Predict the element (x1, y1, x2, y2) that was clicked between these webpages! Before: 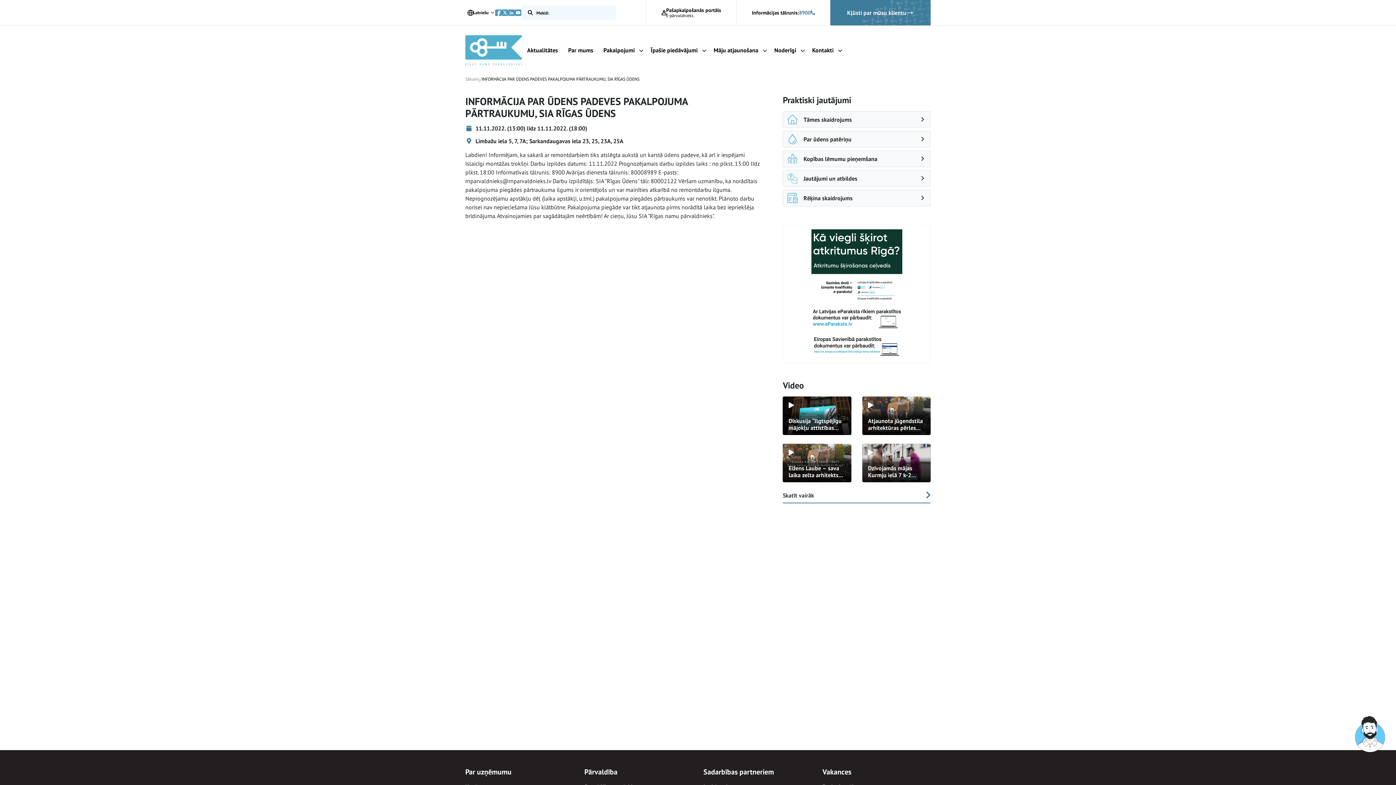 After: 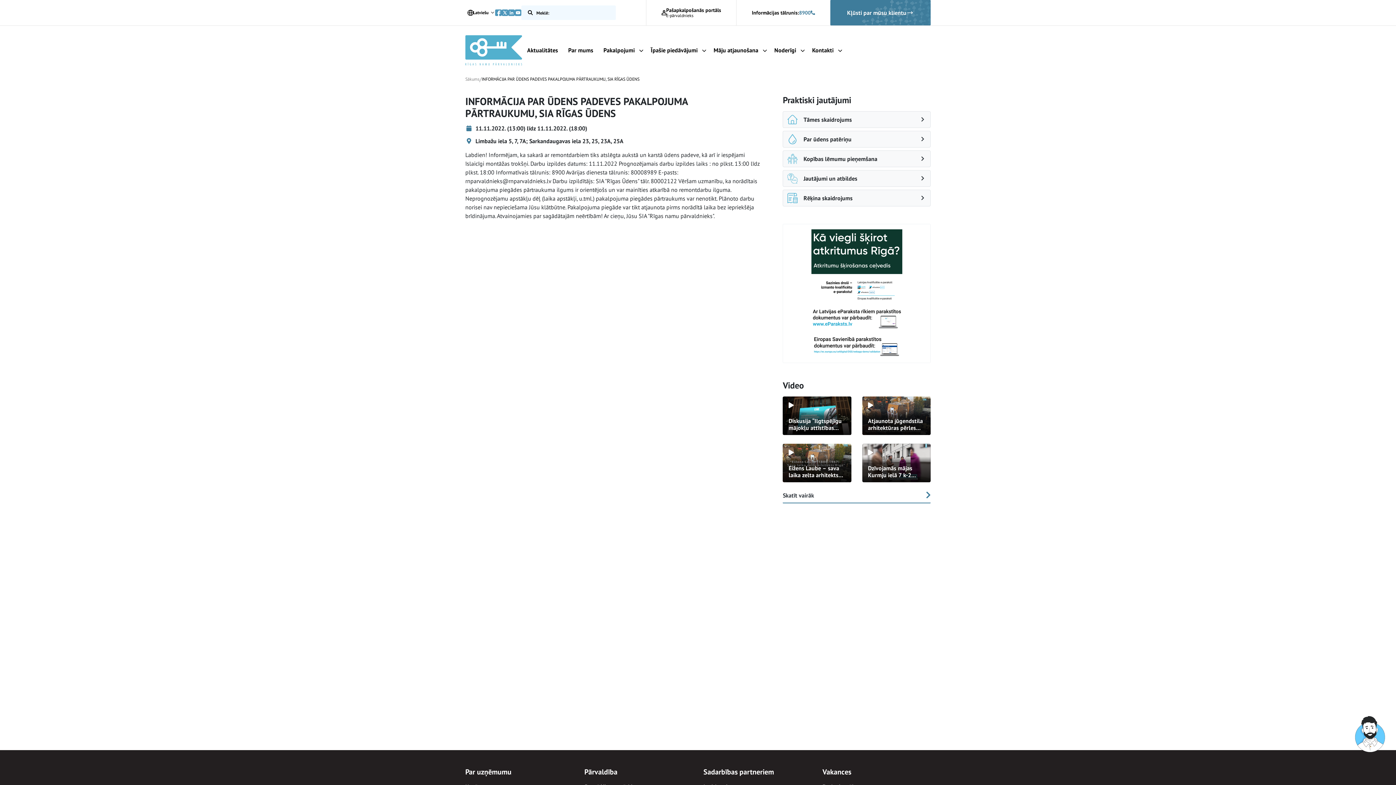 Action: label: Informācijas tālrunis:
8900 bbox: (752, 8, 815, 16)